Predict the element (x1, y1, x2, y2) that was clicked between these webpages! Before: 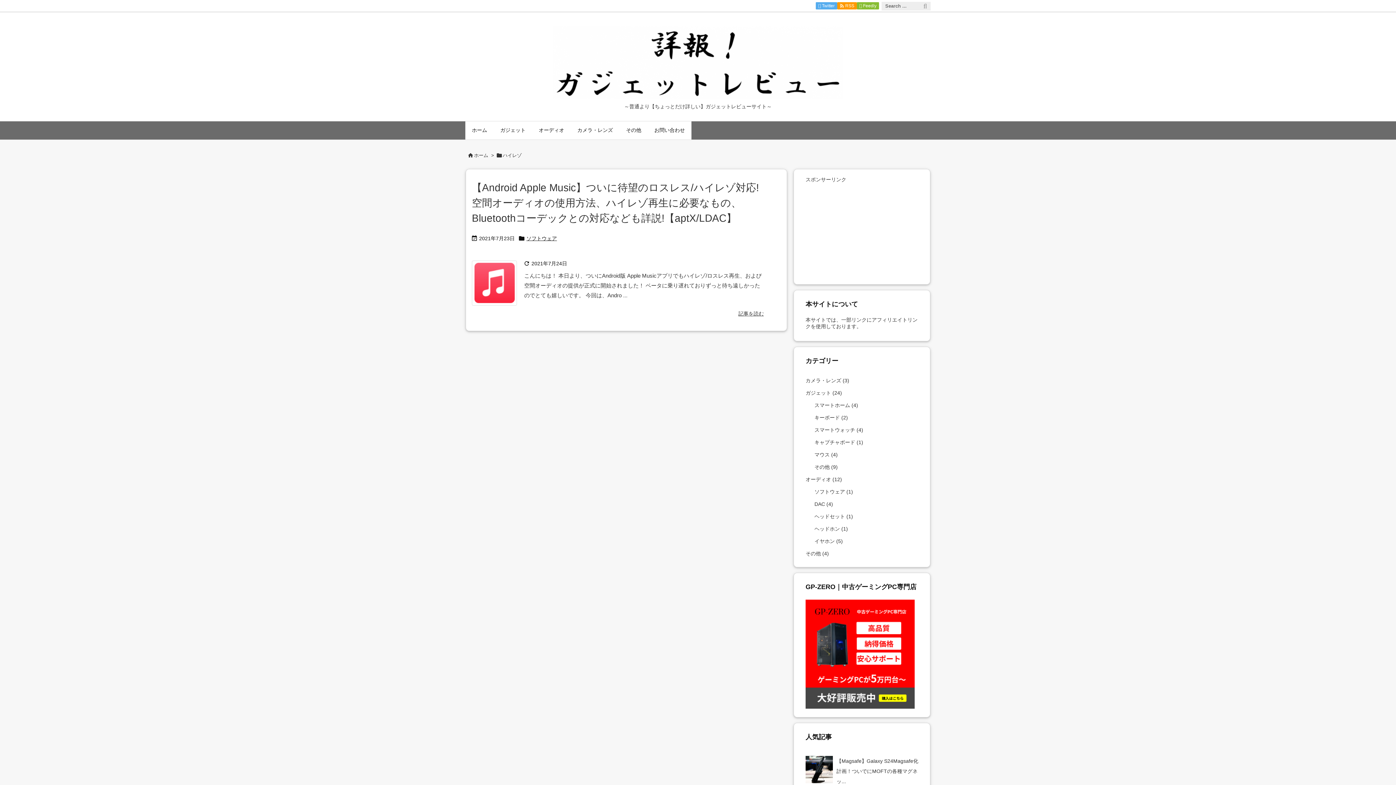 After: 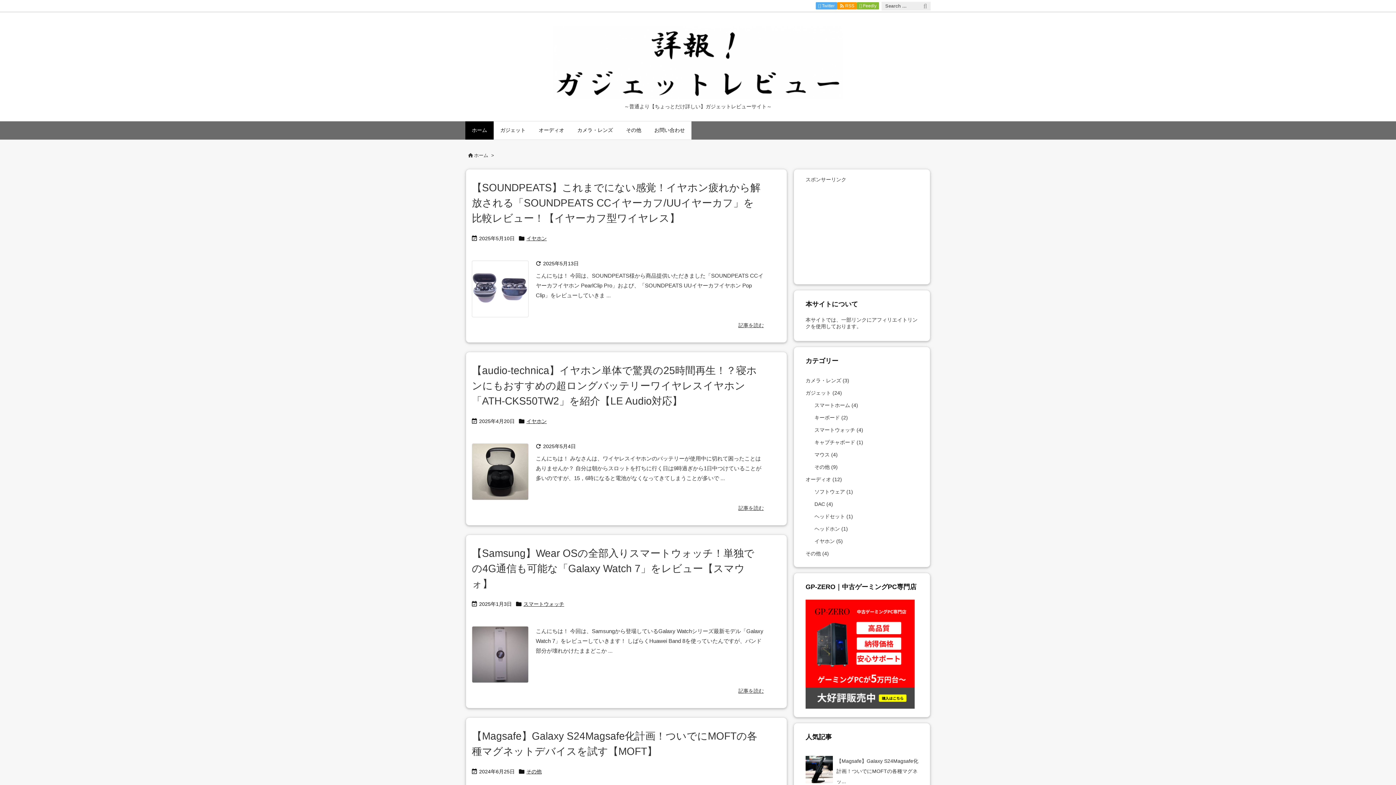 Action: label: ホーム bbox: (474, 152, 488, 158)